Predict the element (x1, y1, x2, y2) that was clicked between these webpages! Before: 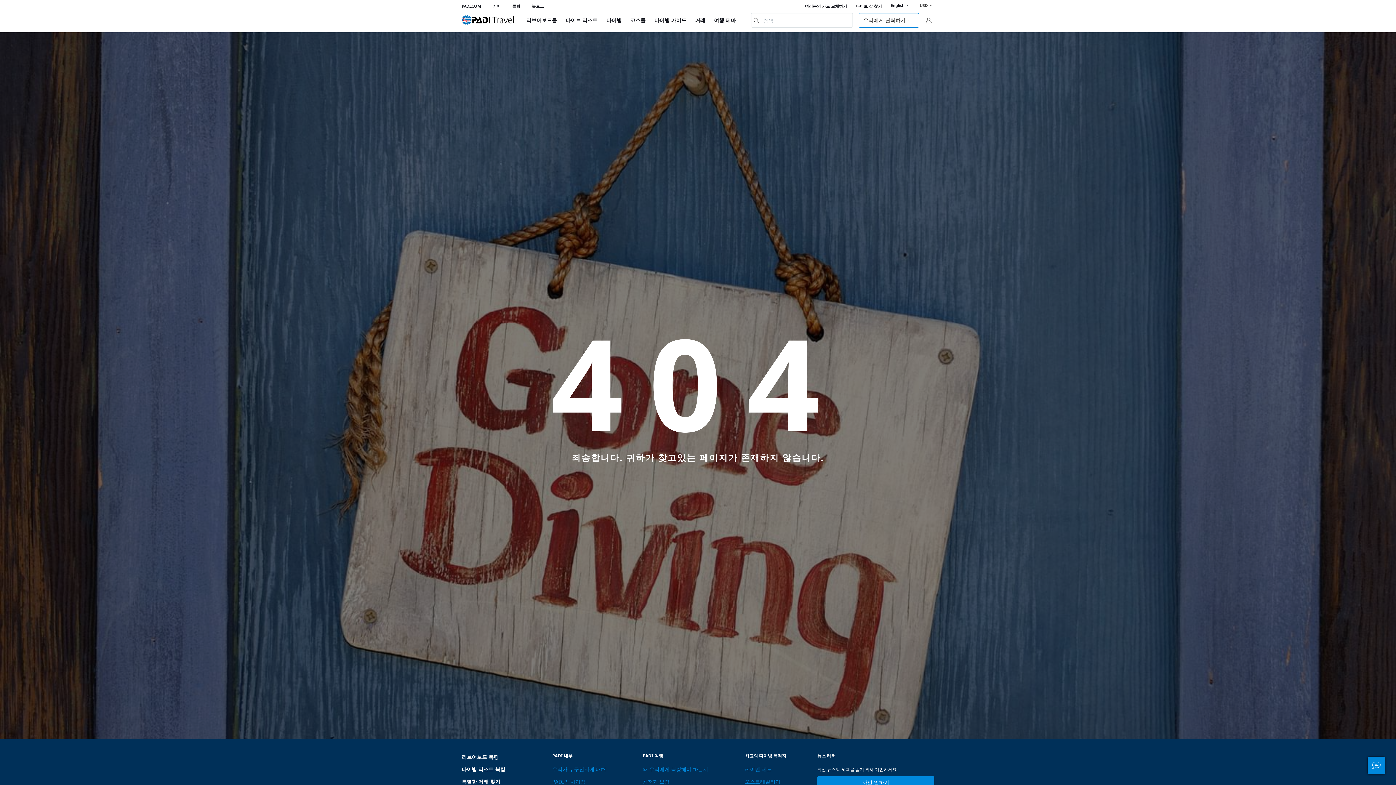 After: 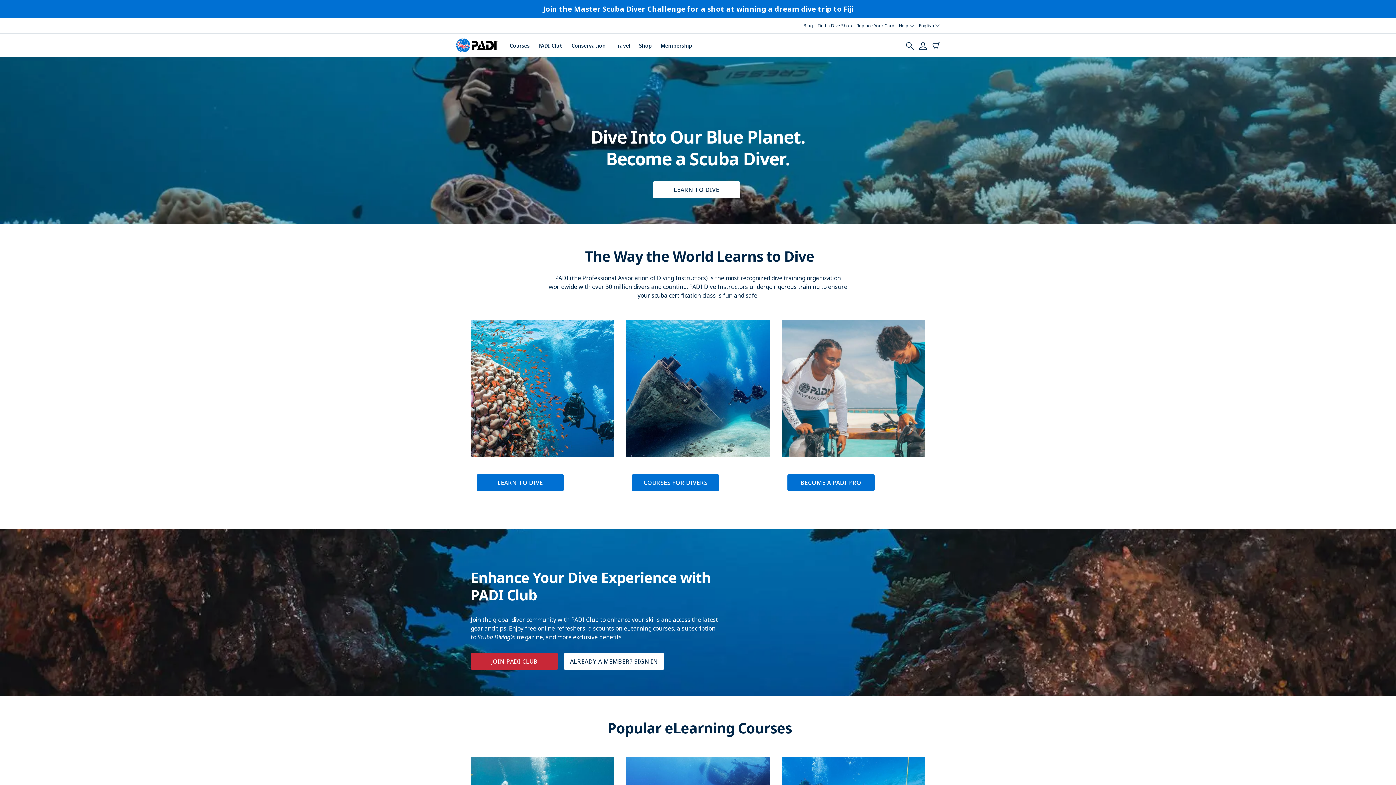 Action: label: PADI.COM bbox: (461, 3, 481, 8)